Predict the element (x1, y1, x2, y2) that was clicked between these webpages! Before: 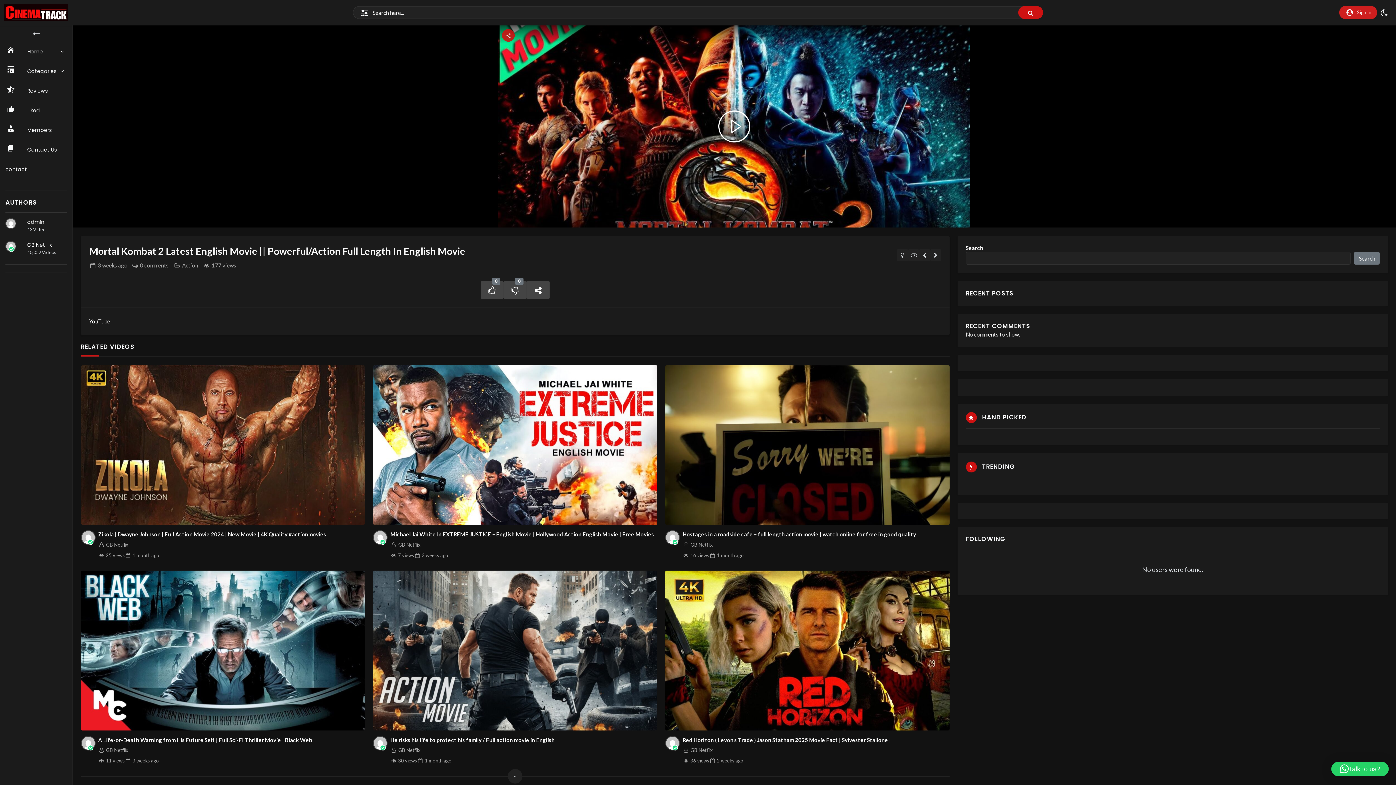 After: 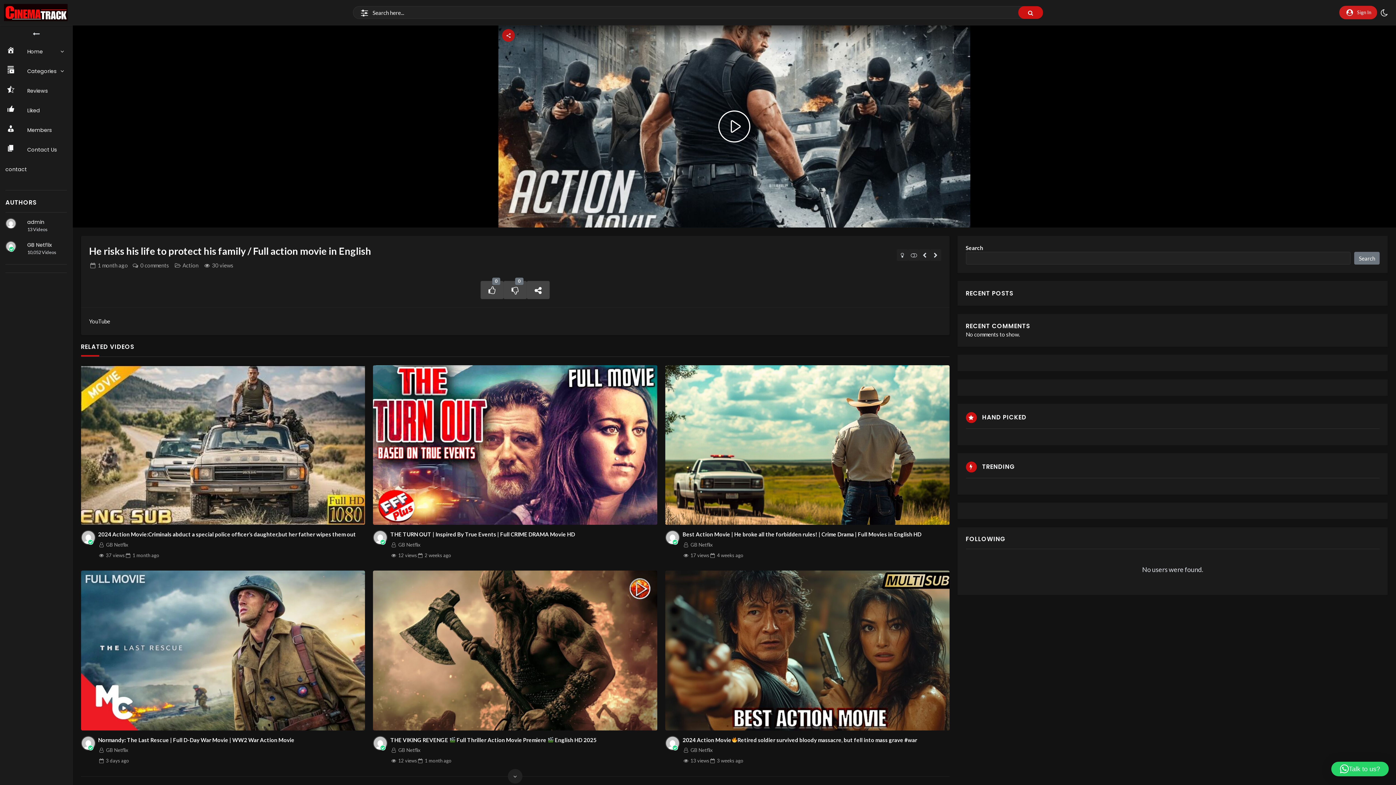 Action: bbox: (424, 758, 451, 764) label: 1 month ago